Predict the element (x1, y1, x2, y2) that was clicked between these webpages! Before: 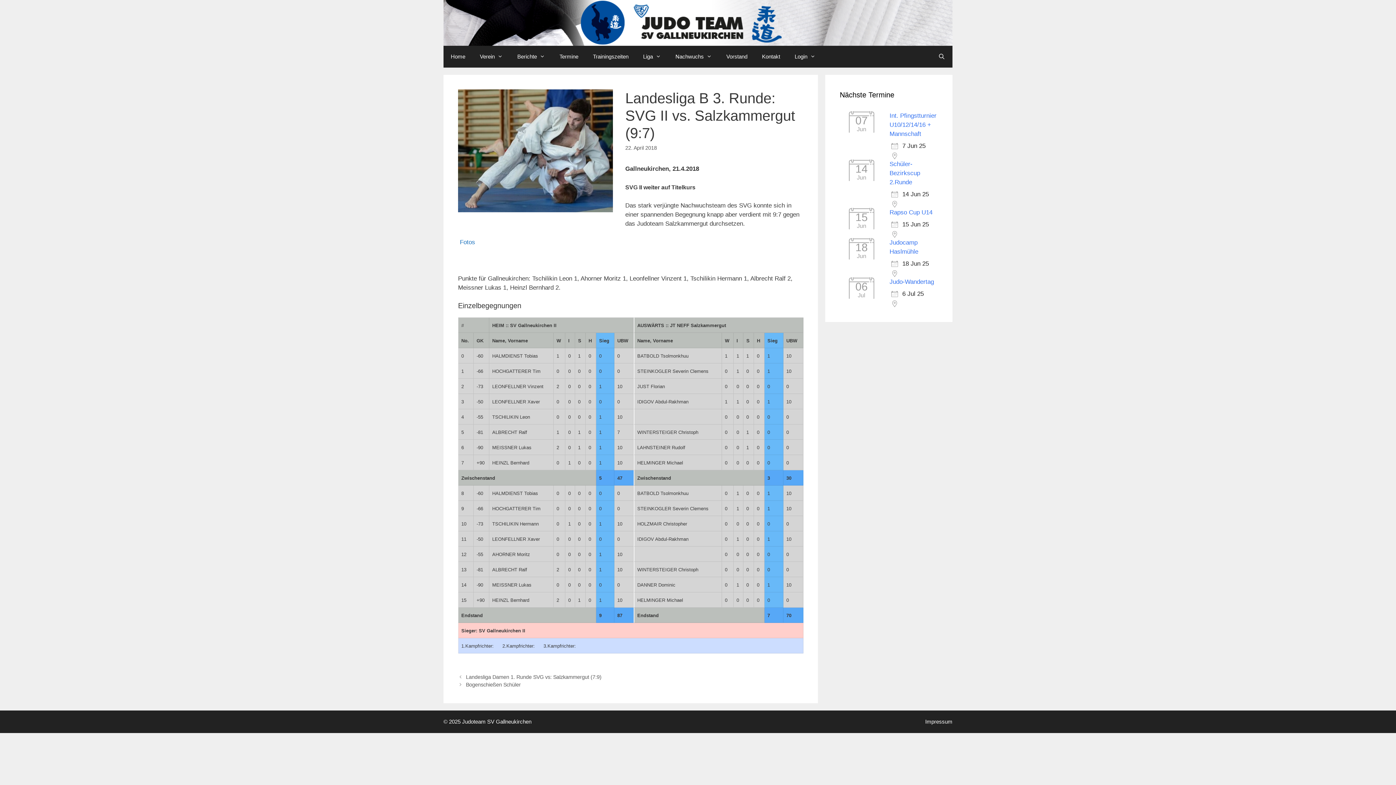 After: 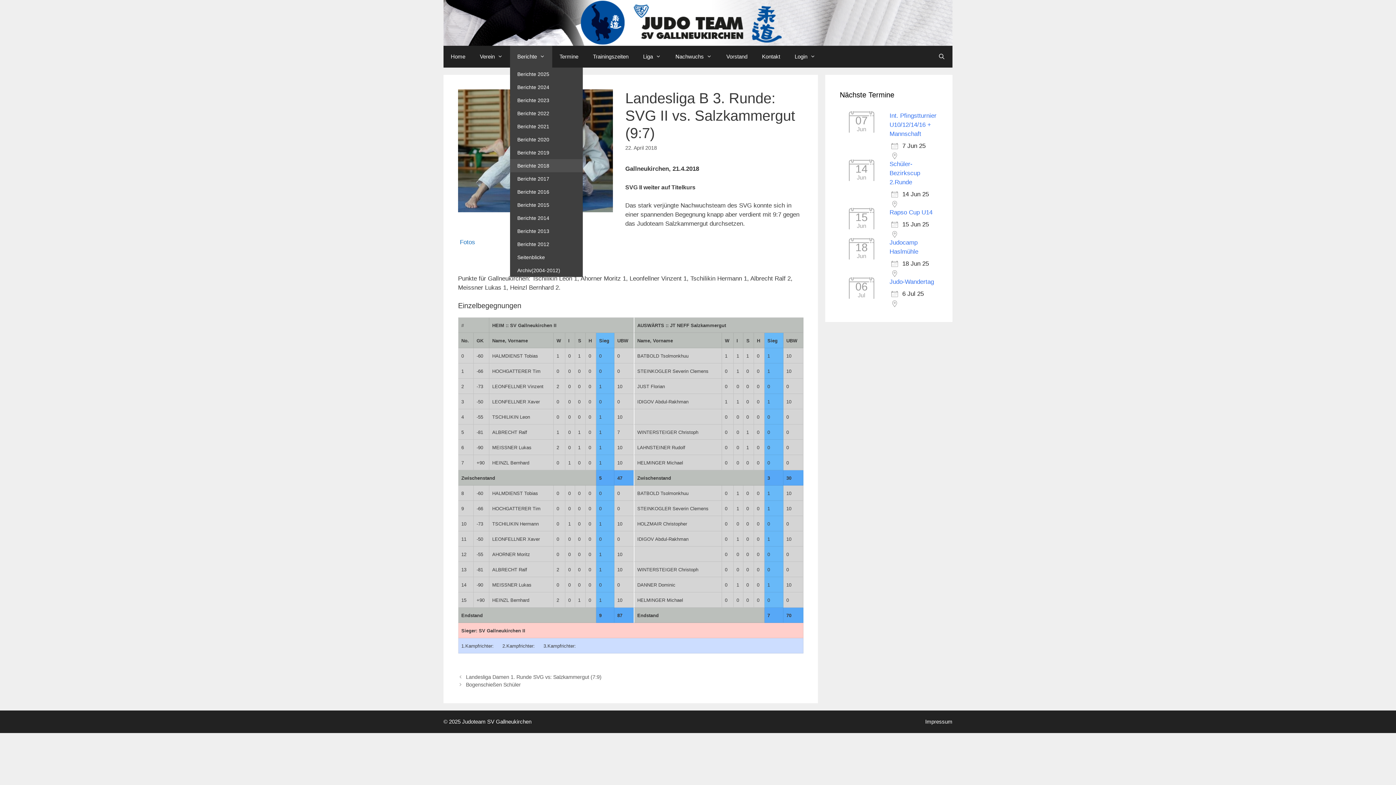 Action: label: Berichte bbox: (510, 45, 552, 67)